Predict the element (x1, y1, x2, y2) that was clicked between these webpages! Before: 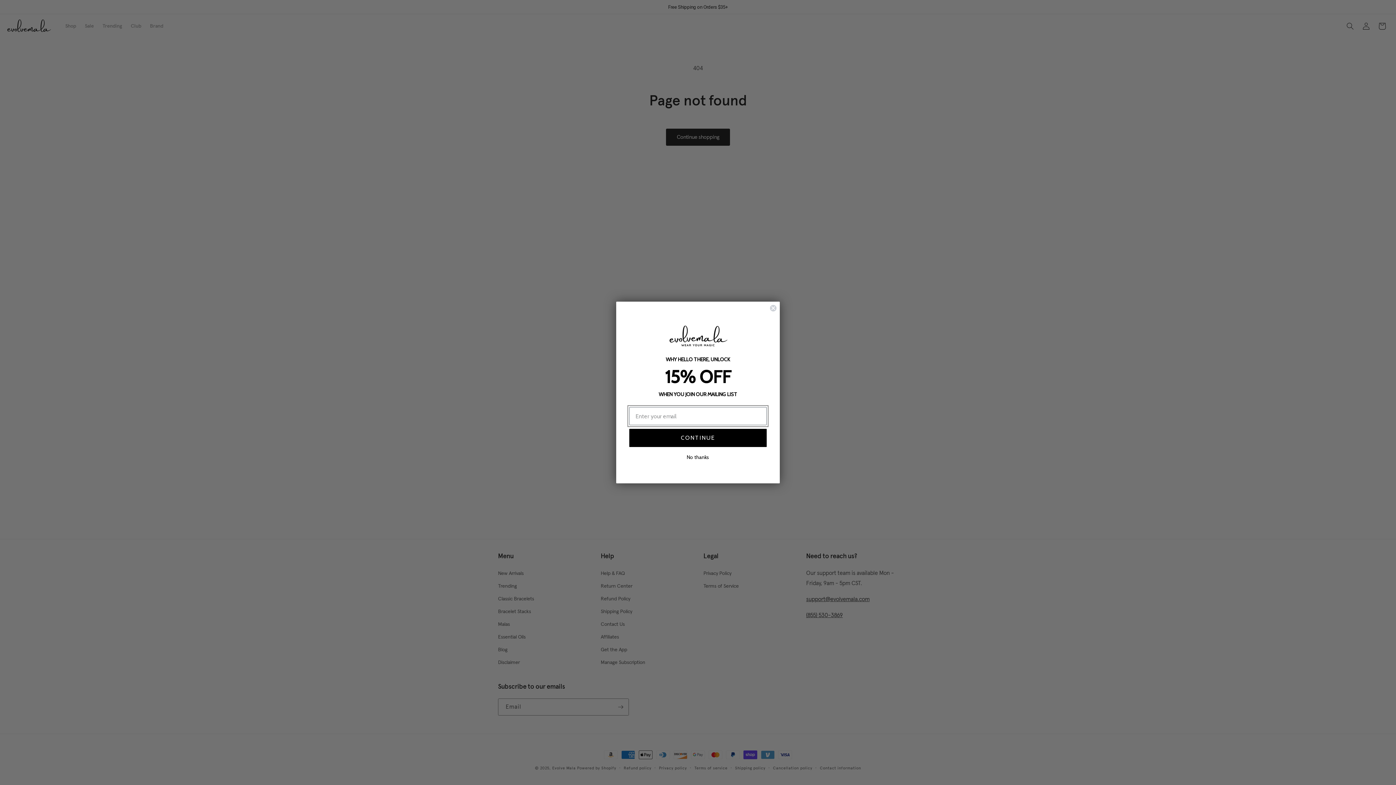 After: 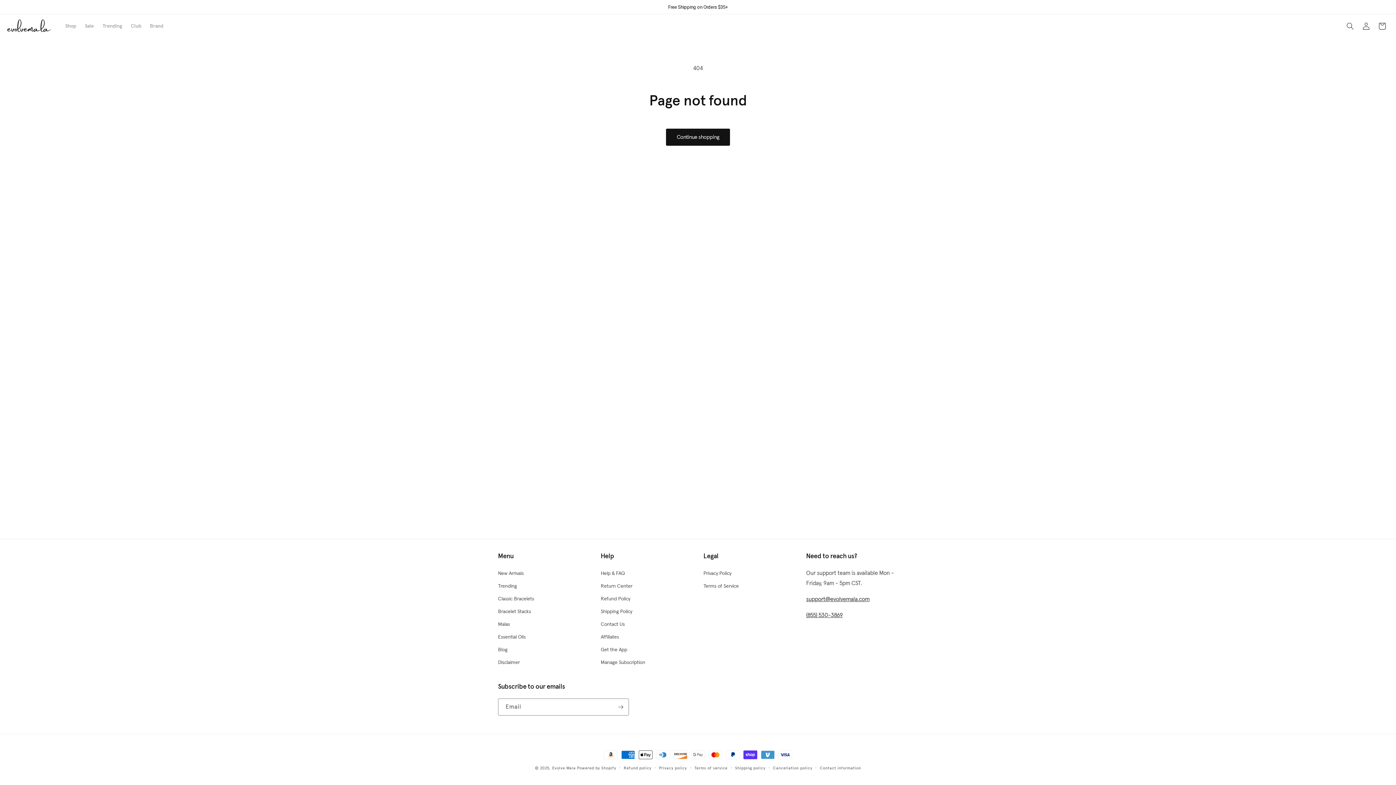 Action: label: Close dialog bbox: (769, 304, 777, 312)